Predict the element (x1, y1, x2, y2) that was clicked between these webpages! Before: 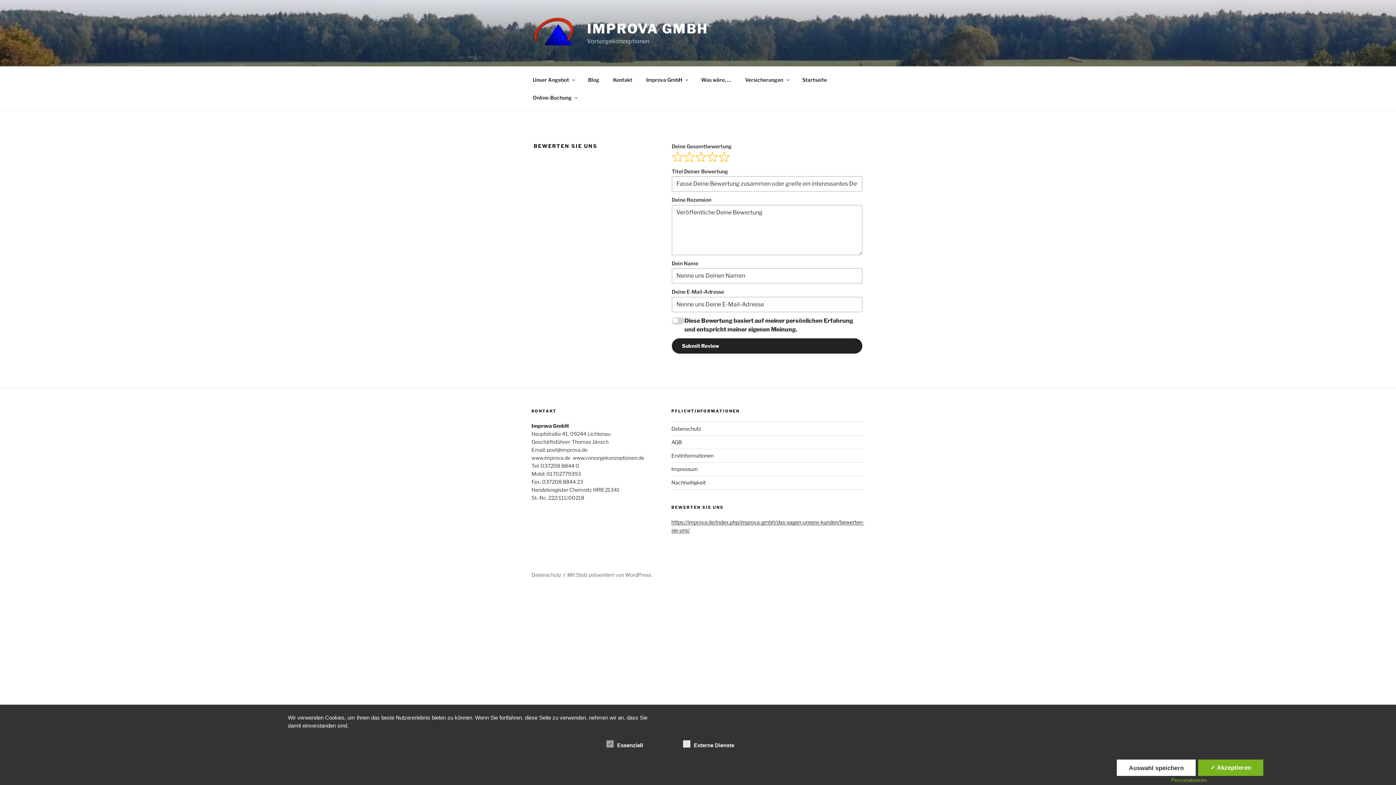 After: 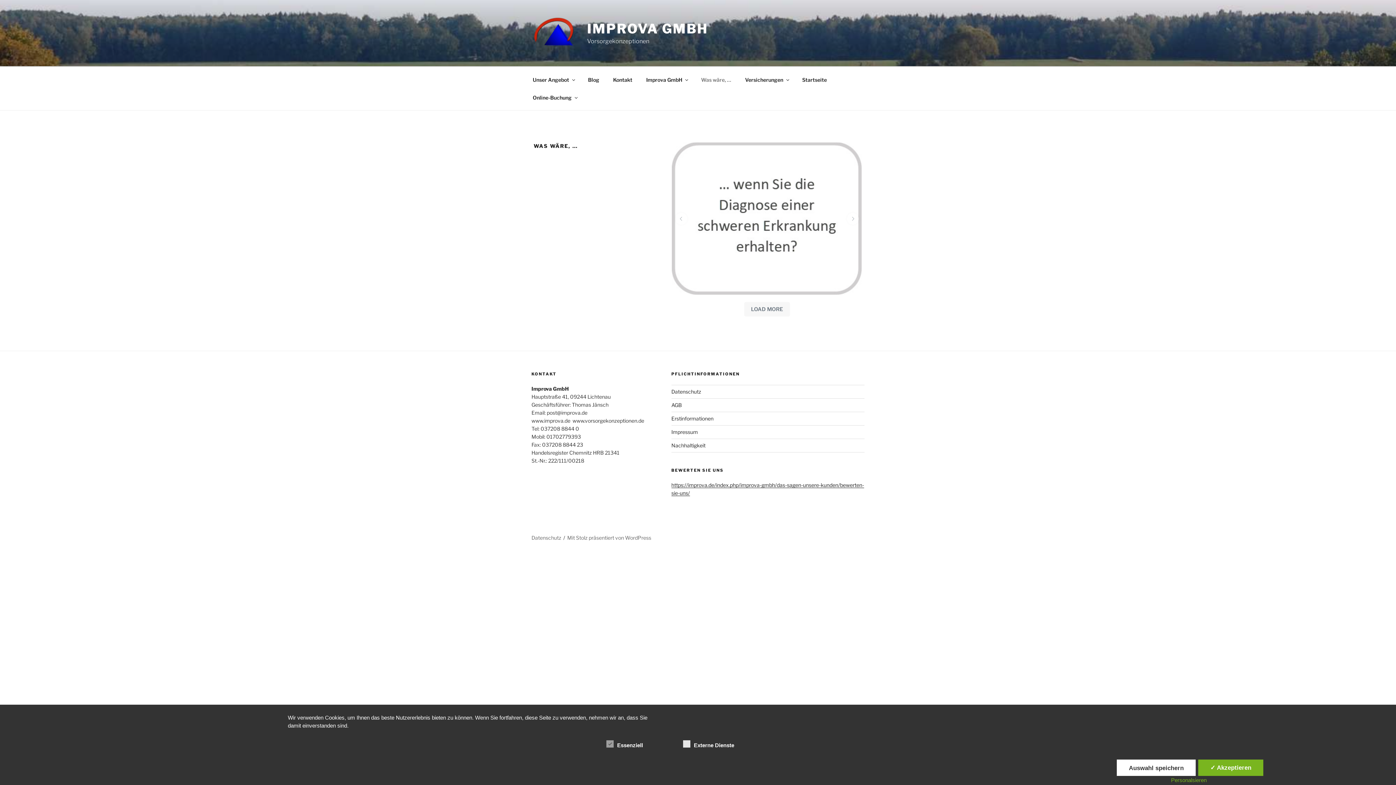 Action: bbox: (694, 70, 737, 88) label: Was wäre, …